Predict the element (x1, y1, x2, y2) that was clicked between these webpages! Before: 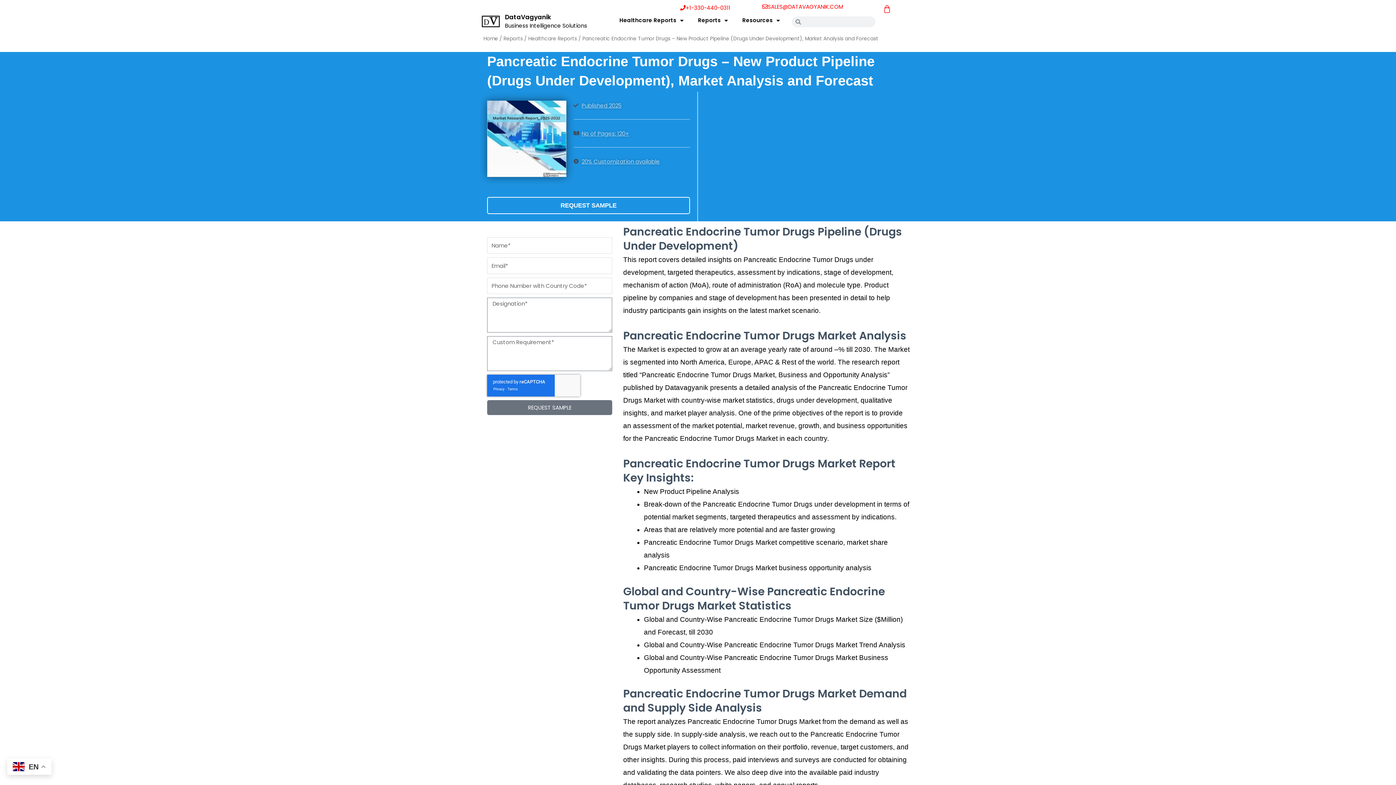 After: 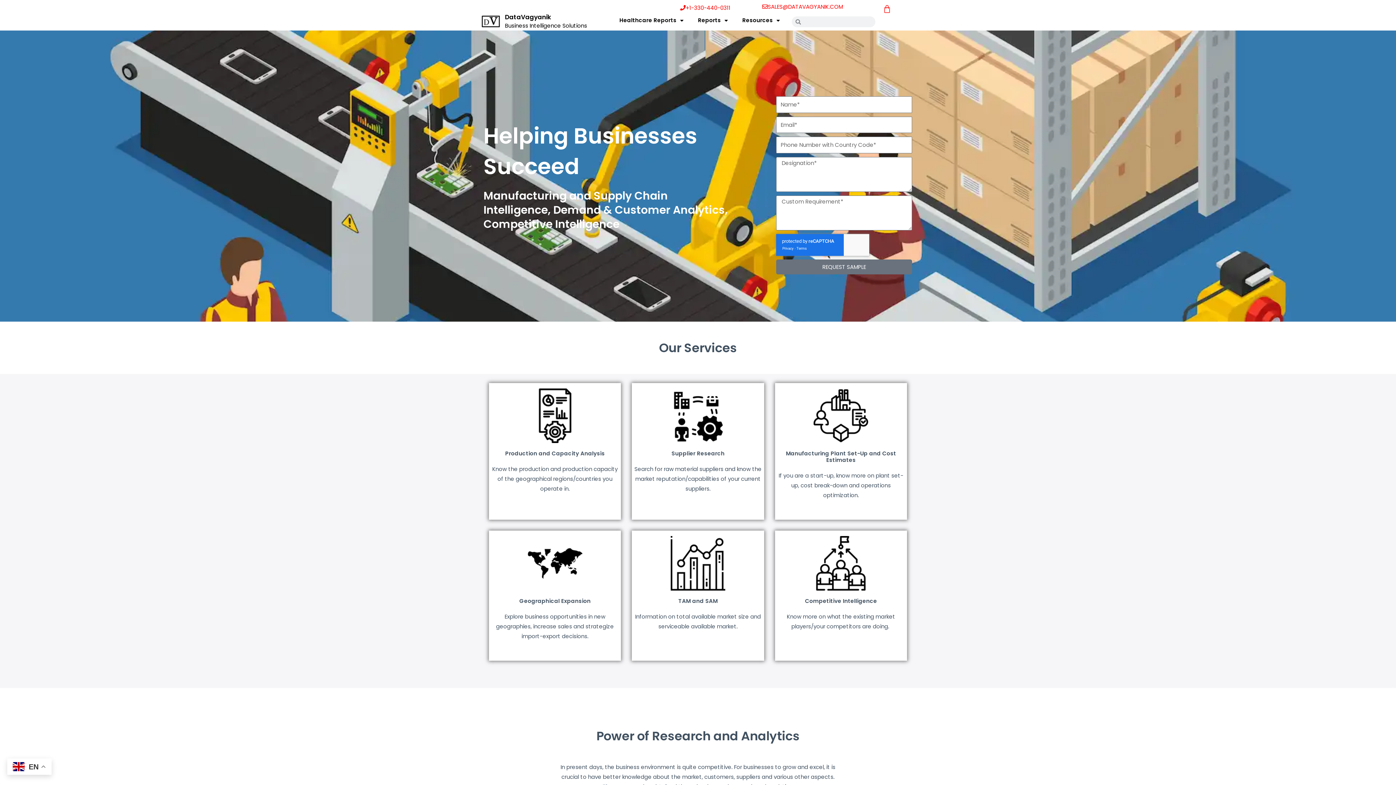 Action: label: DataVagyanik bbox: (505, 12, 551, 21)